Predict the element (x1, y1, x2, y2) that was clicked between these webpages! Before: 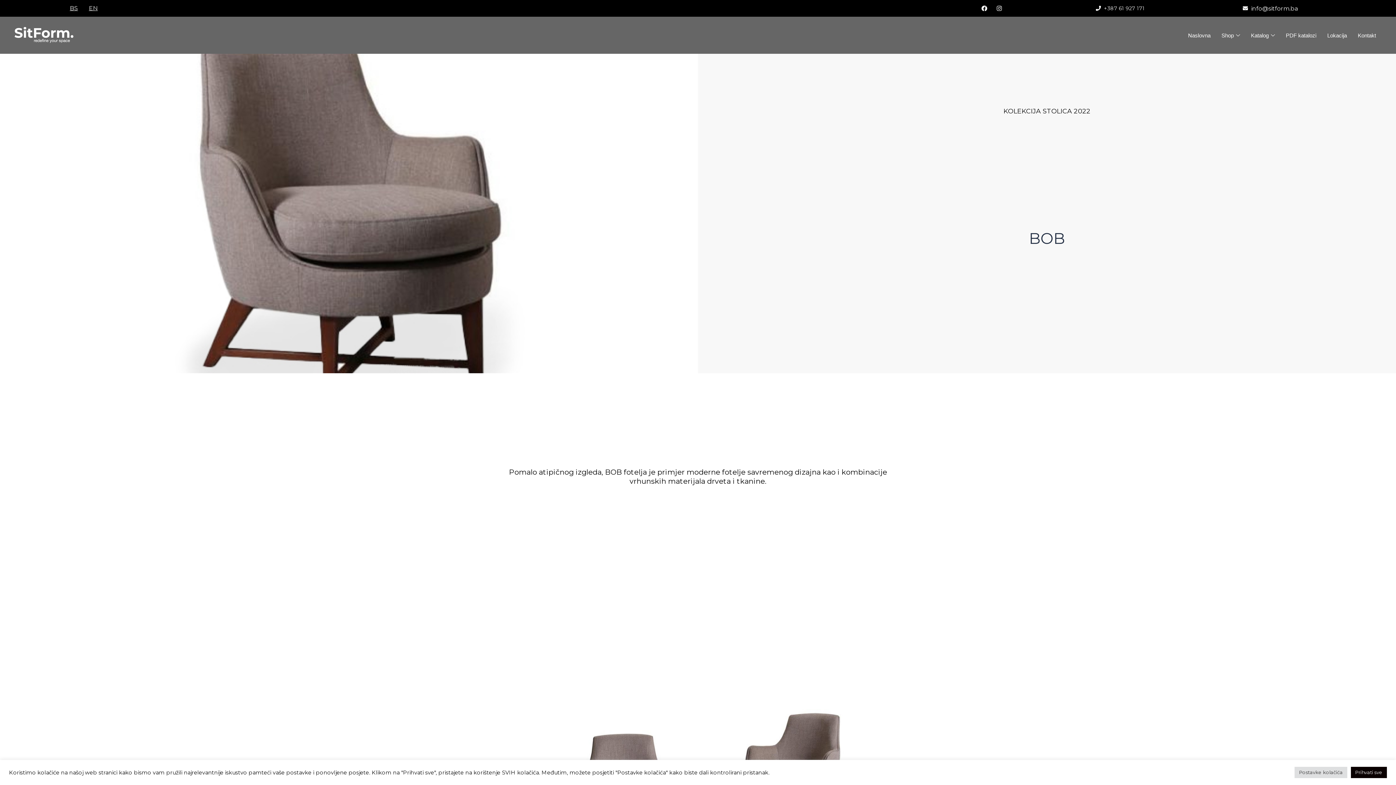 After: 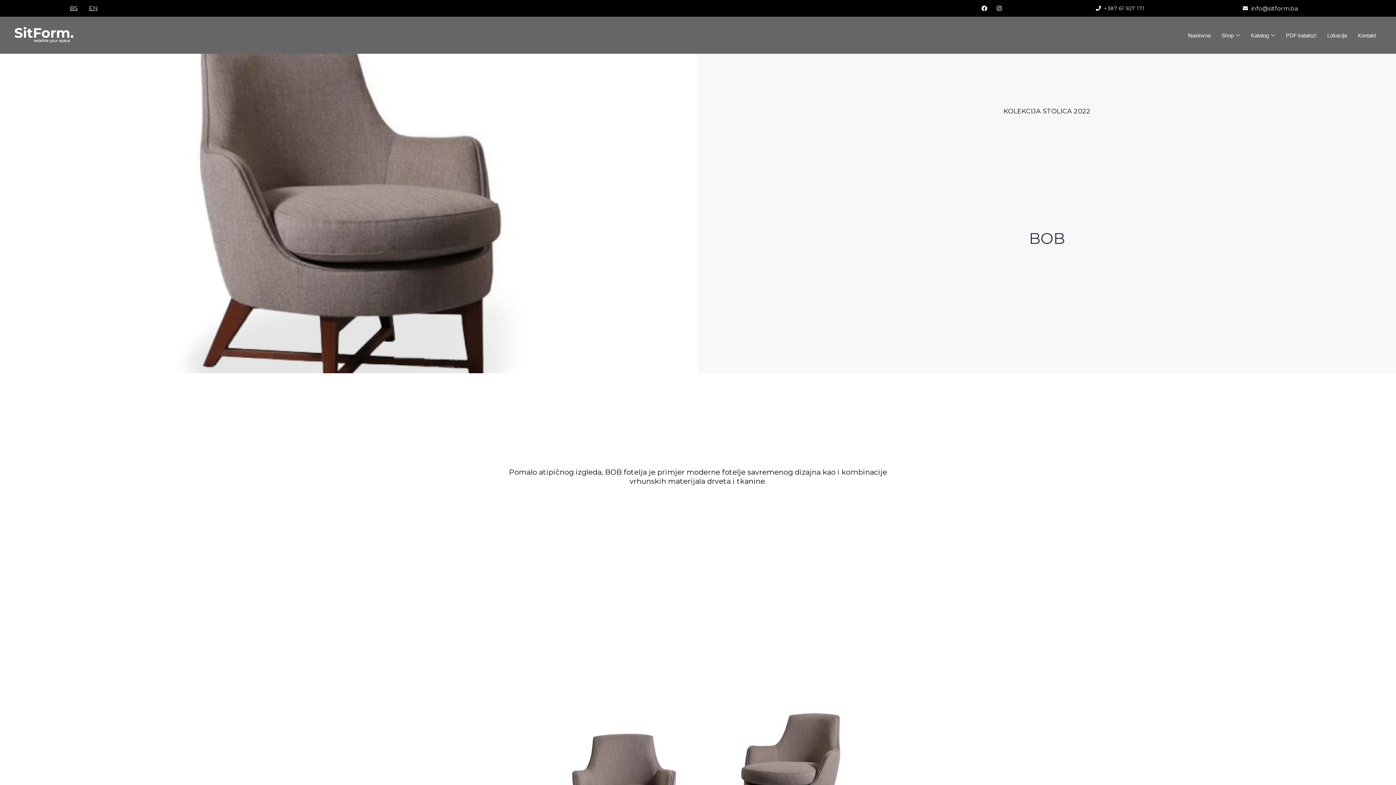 Action: bbox: (1351, 767, 1387, 778) label: Prihvati sve